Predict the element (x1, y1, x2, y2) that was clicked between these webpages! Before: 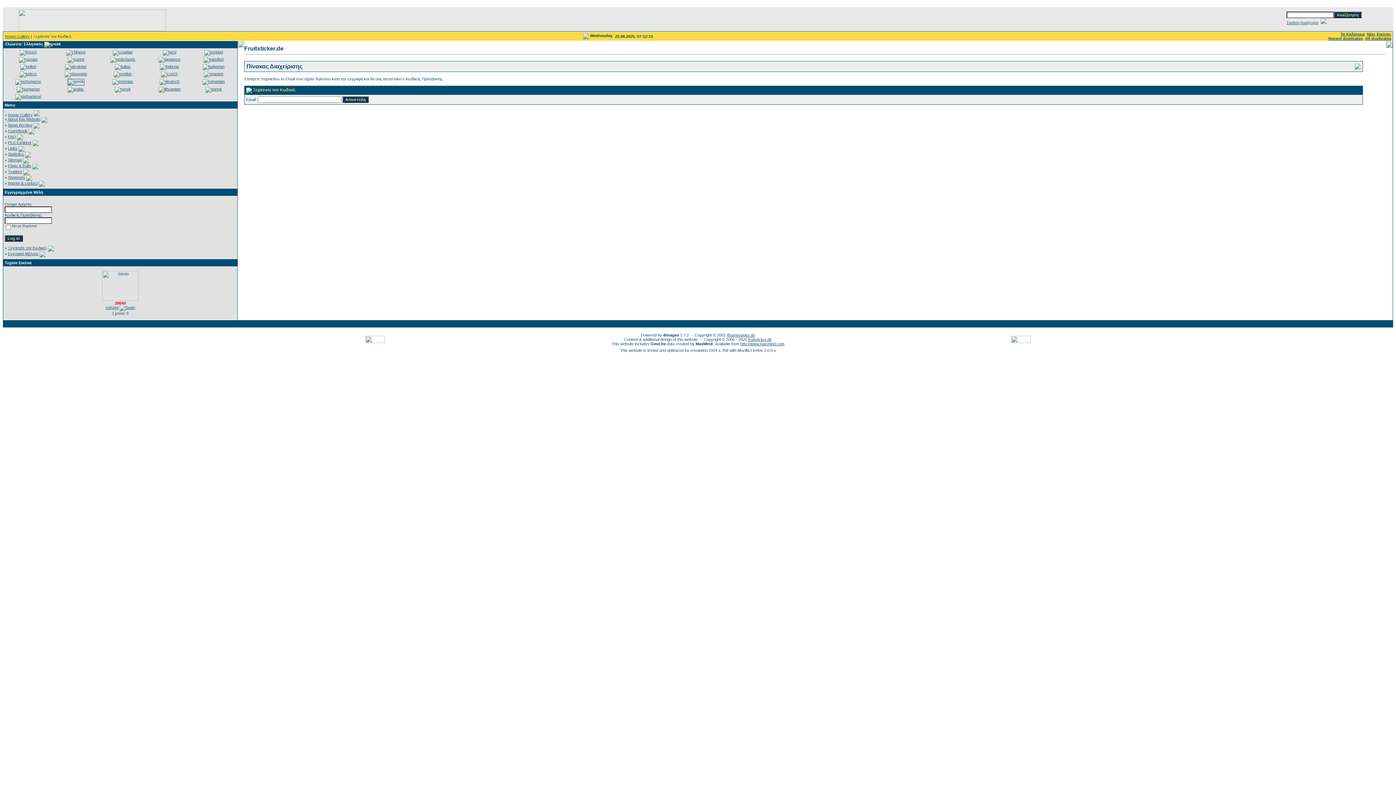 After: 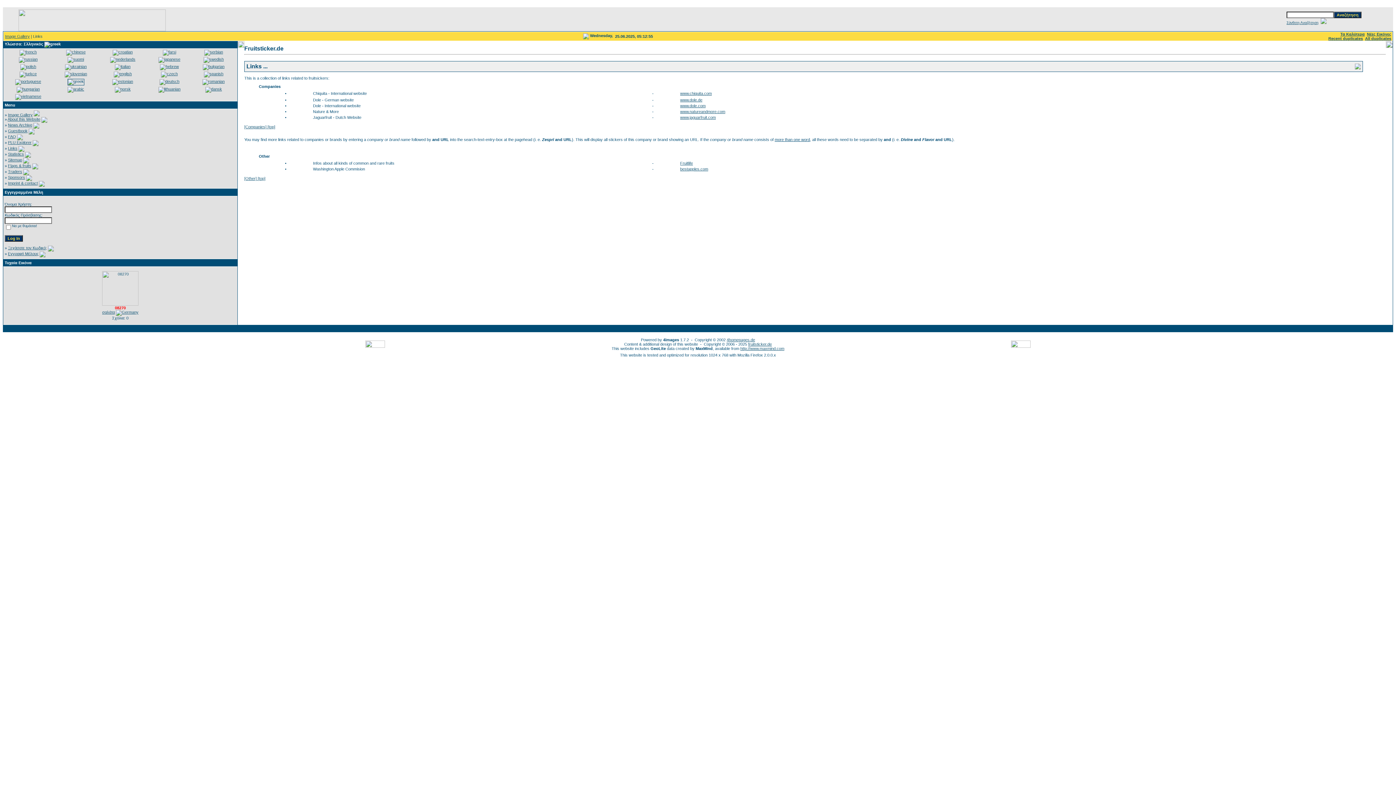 Action: bbox: (8, 146, 17, 150) label: Links